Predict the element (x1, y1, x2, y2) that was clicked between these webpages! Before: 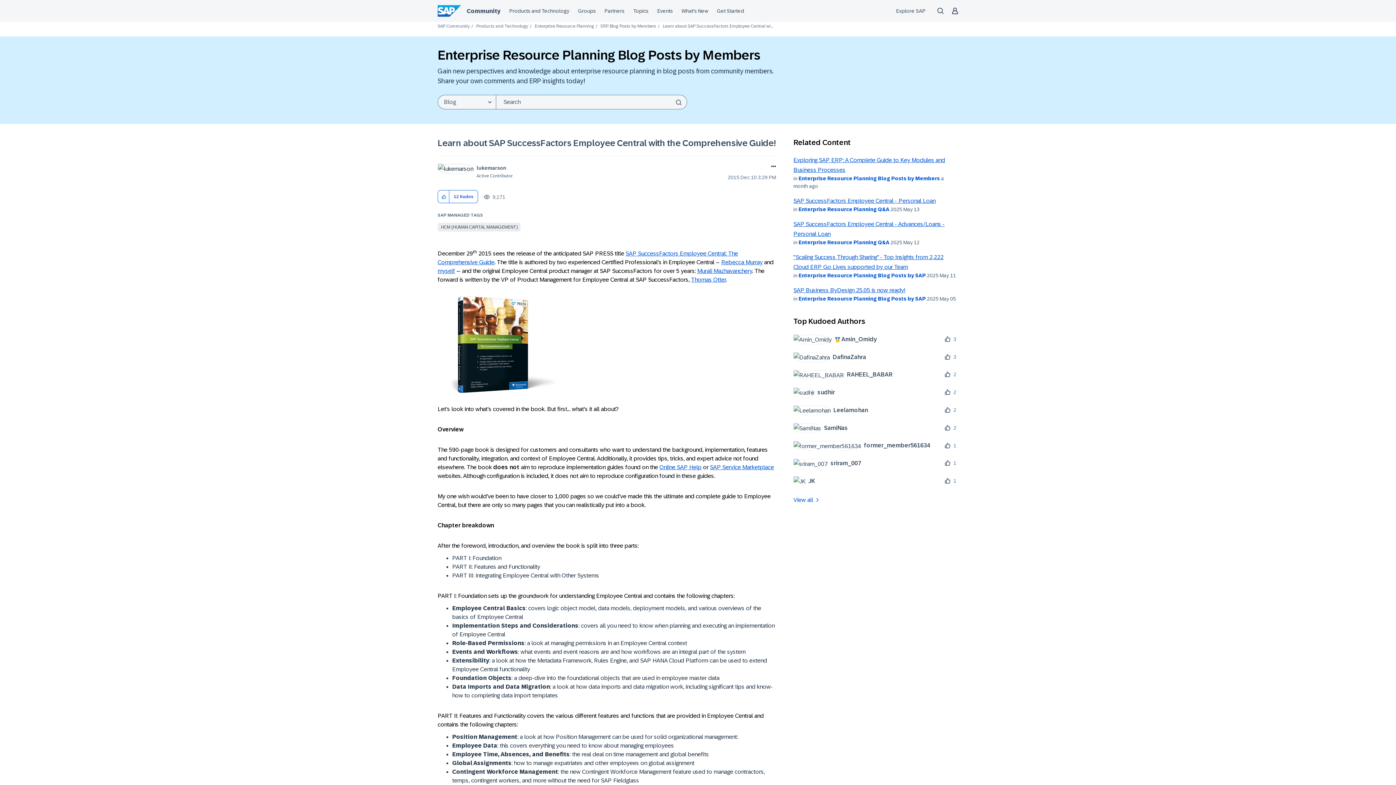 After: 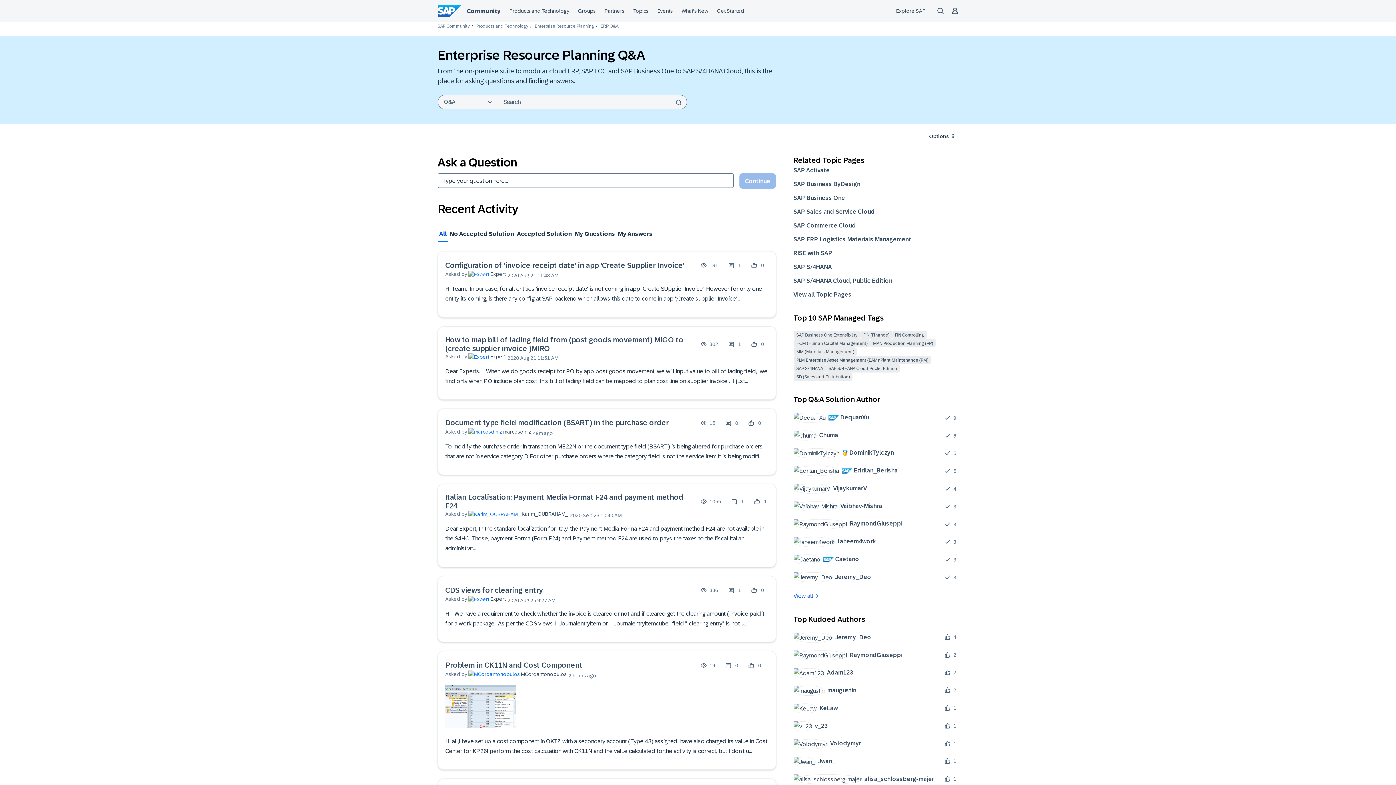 Action: bbox: (798, 206, 889, 212) label: Enterprise Resource Planning Q&A